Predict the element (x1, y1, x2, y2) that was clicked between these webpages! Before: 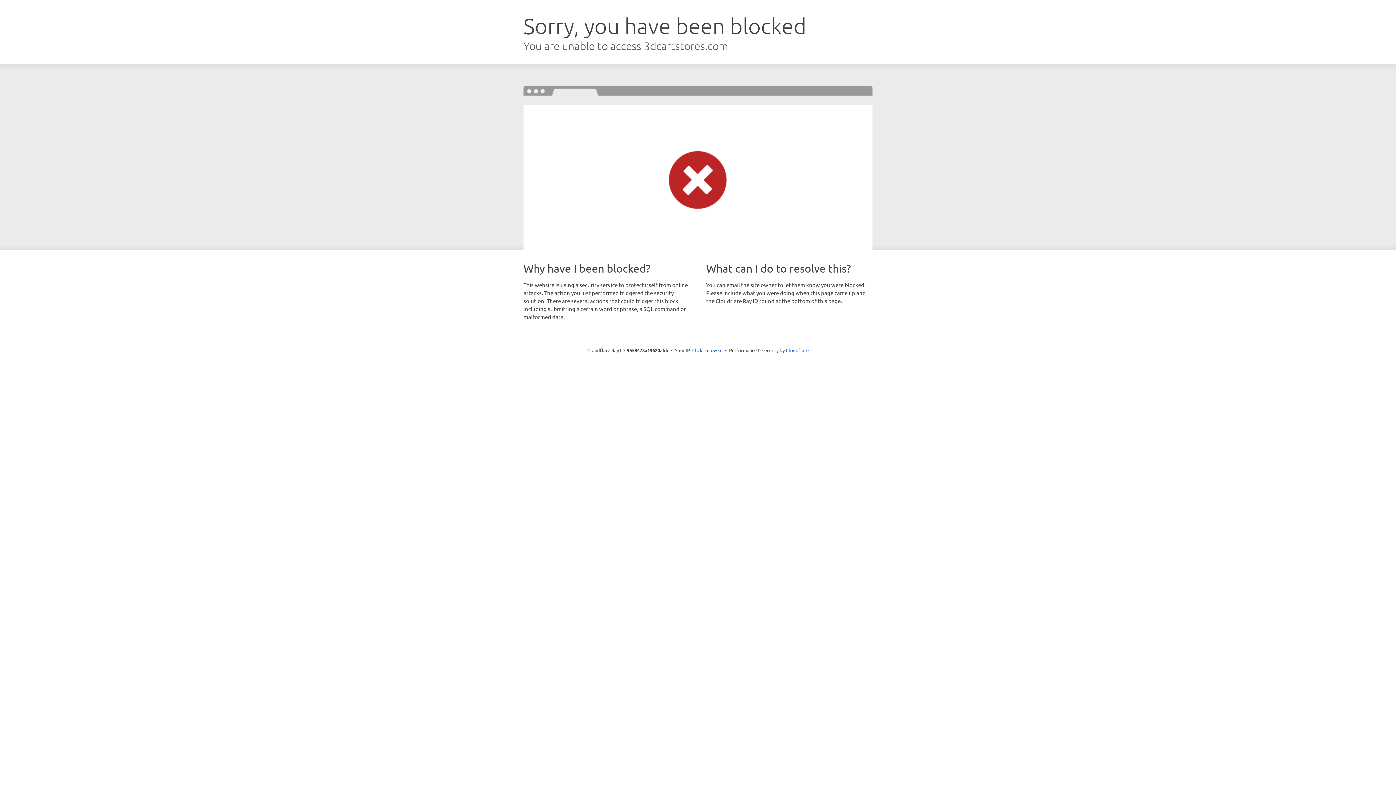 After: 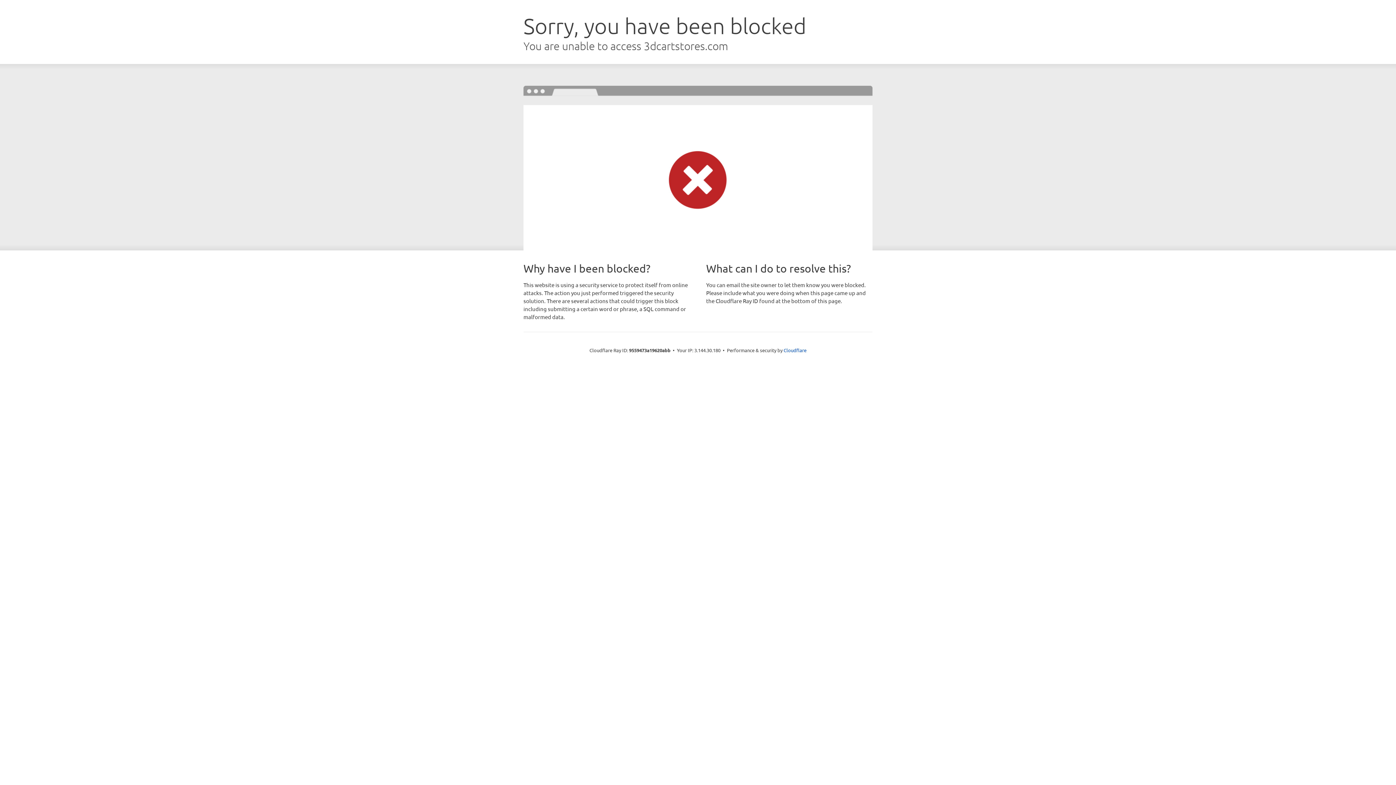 Action: bbox: (692, 346, 722, 353) label: Click to reveal